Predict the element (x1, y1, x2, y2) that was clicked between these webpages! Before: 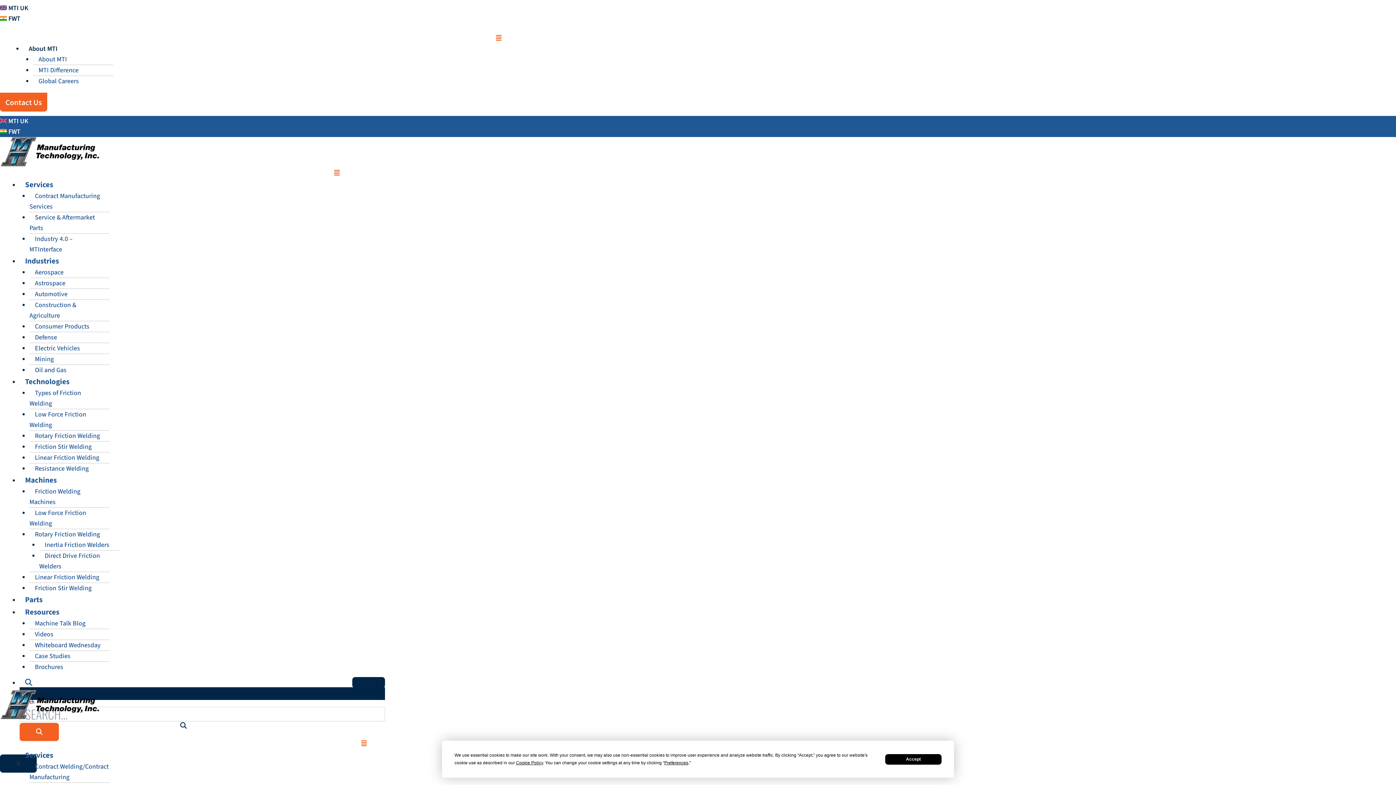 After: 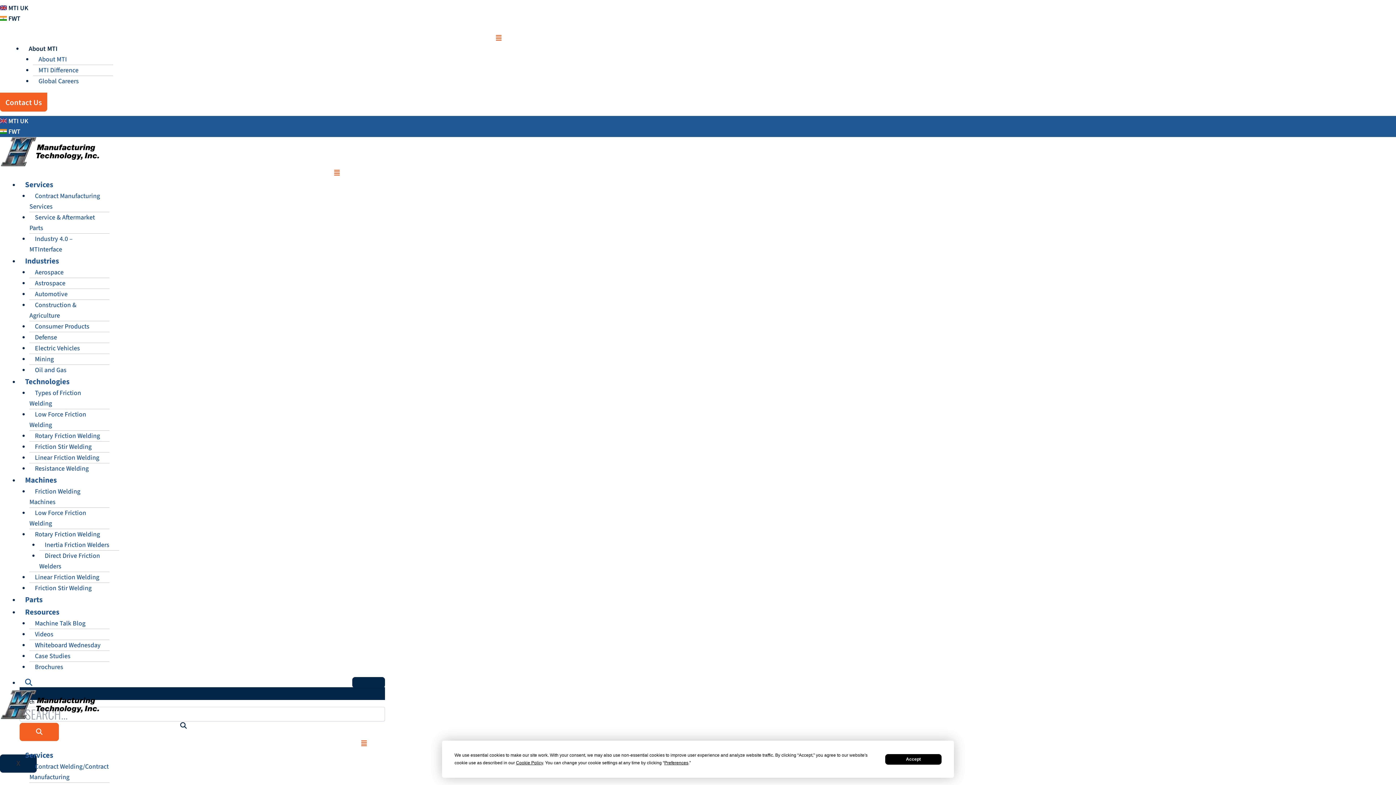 Action: label: About MTI bbox: (23, 38, 62, 58)